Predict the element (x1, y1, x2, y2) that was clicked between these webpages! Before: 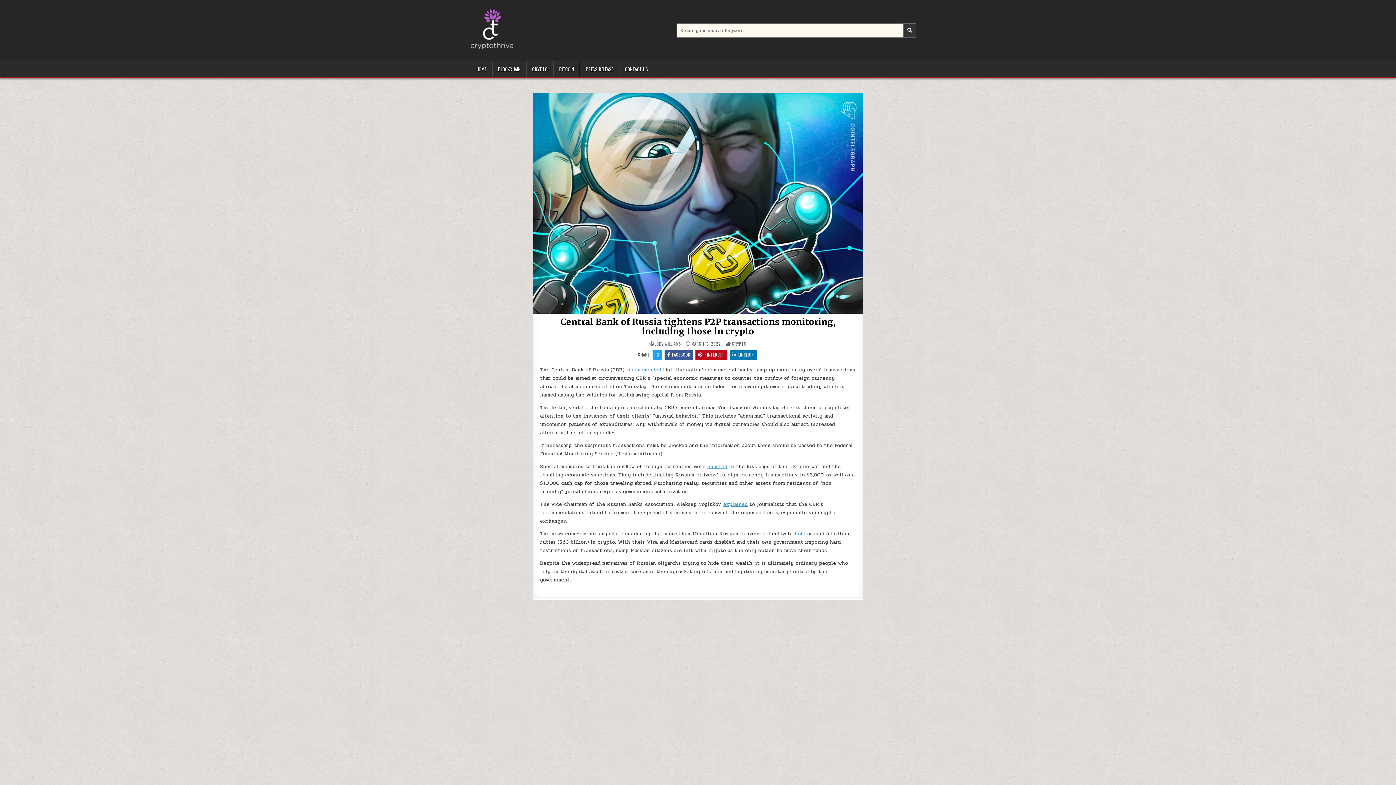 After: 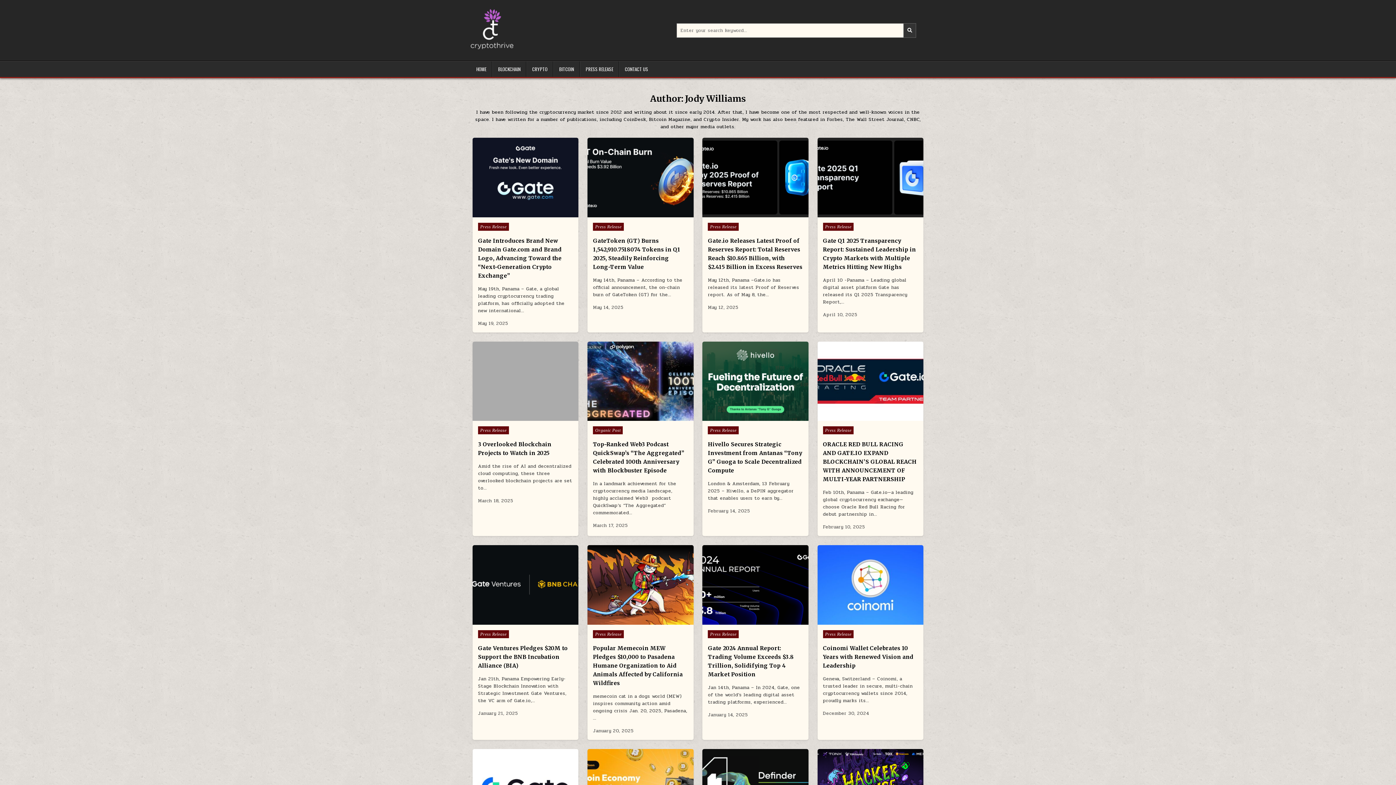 Action: bbox: (655, 341, 681, 346) label: JODY WILLIAMS